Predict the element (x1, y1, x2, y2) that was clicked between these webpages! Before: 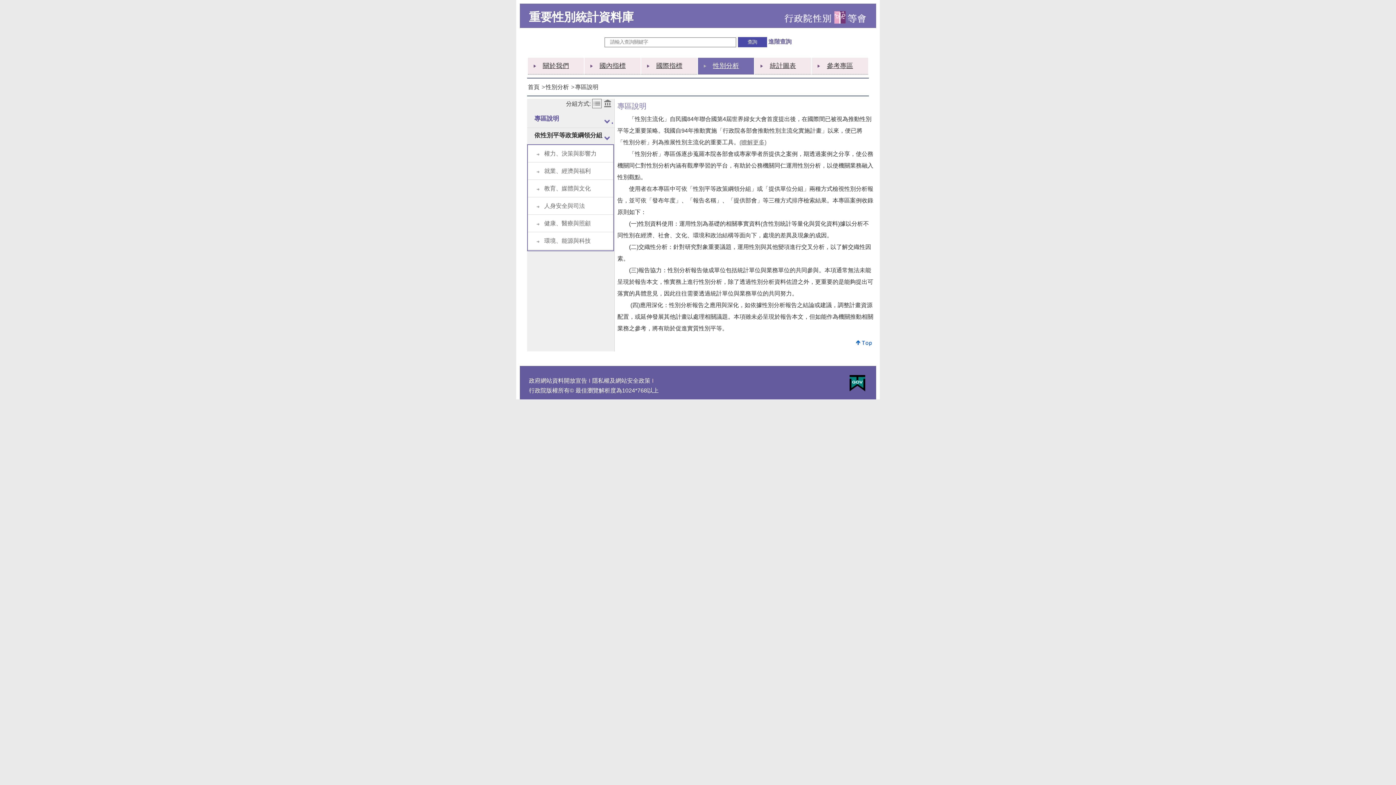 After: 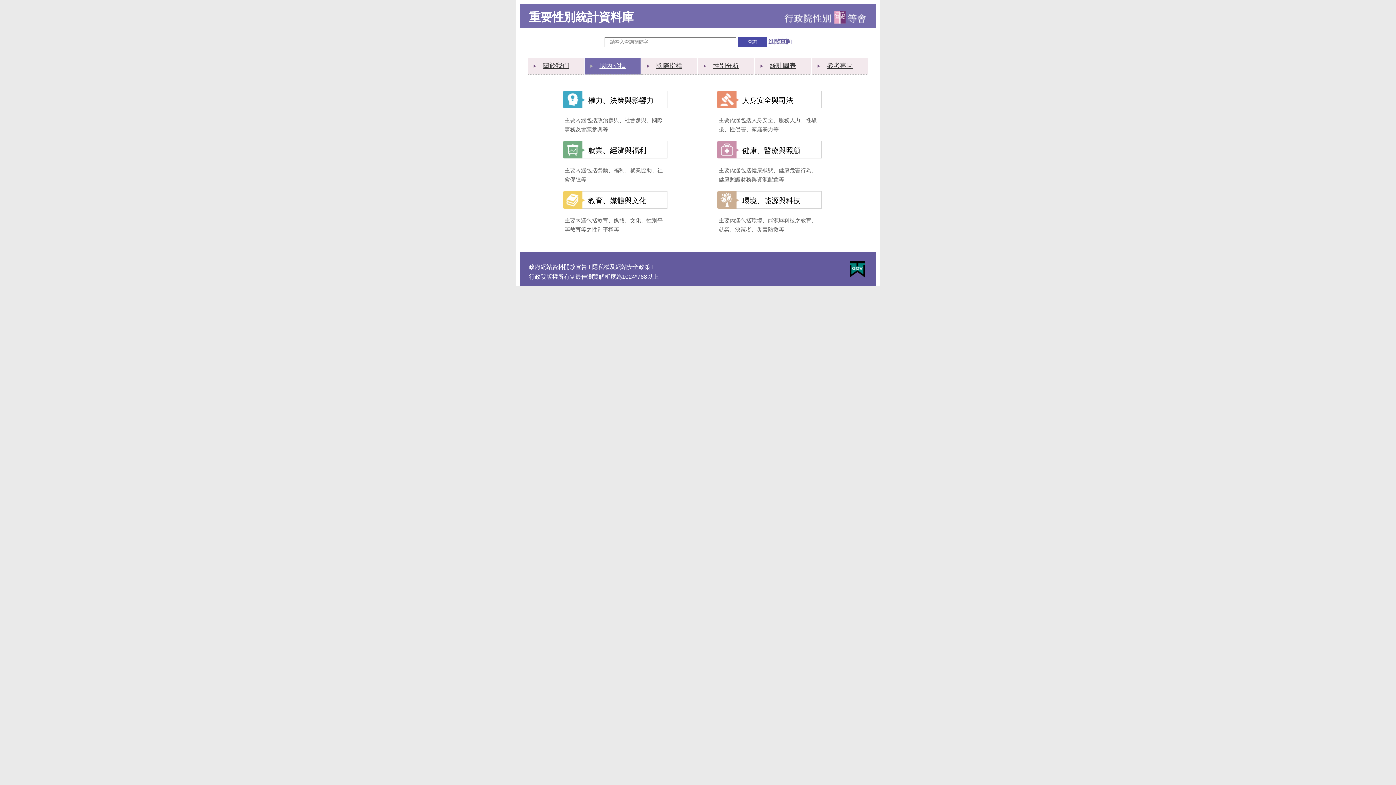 Action: label: 首頁 bbox: (527, 83, 540, 90)